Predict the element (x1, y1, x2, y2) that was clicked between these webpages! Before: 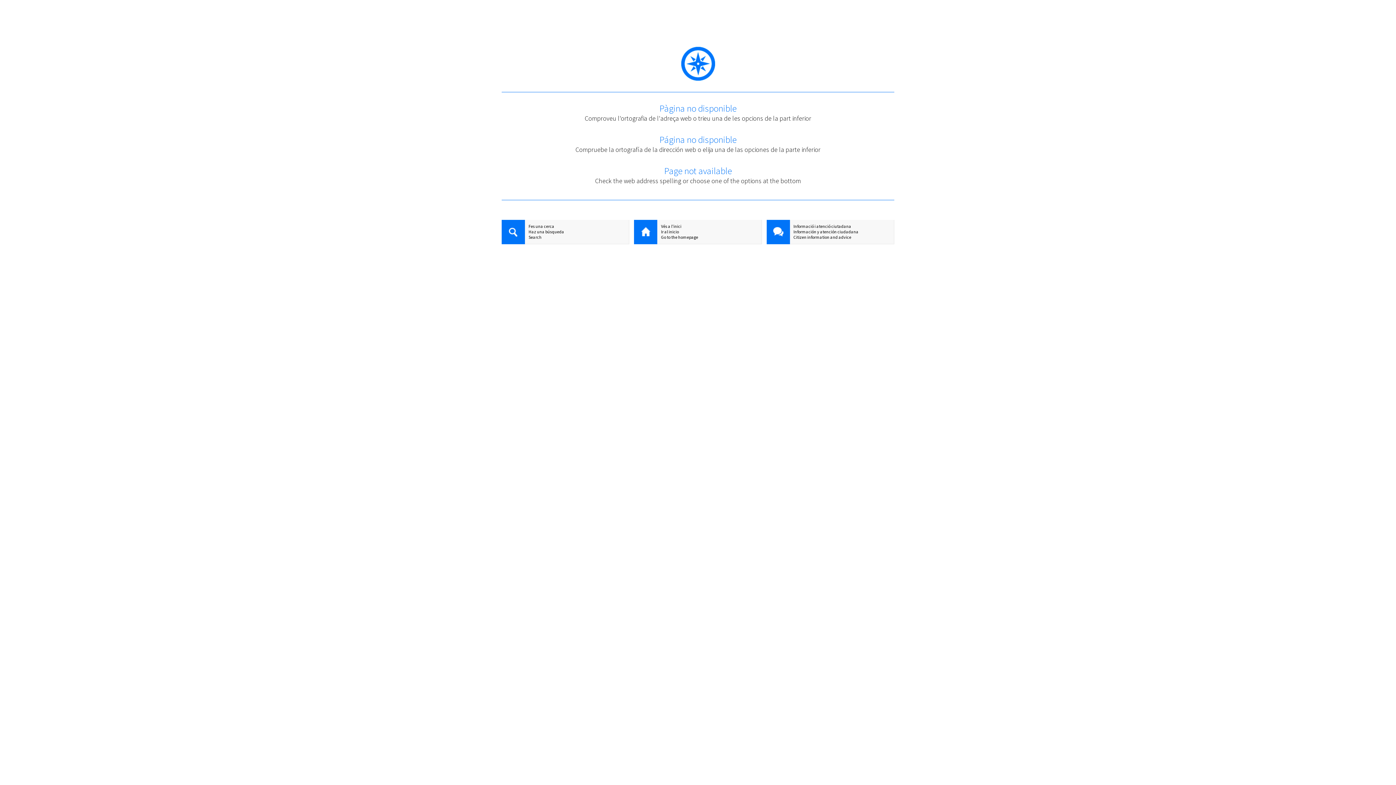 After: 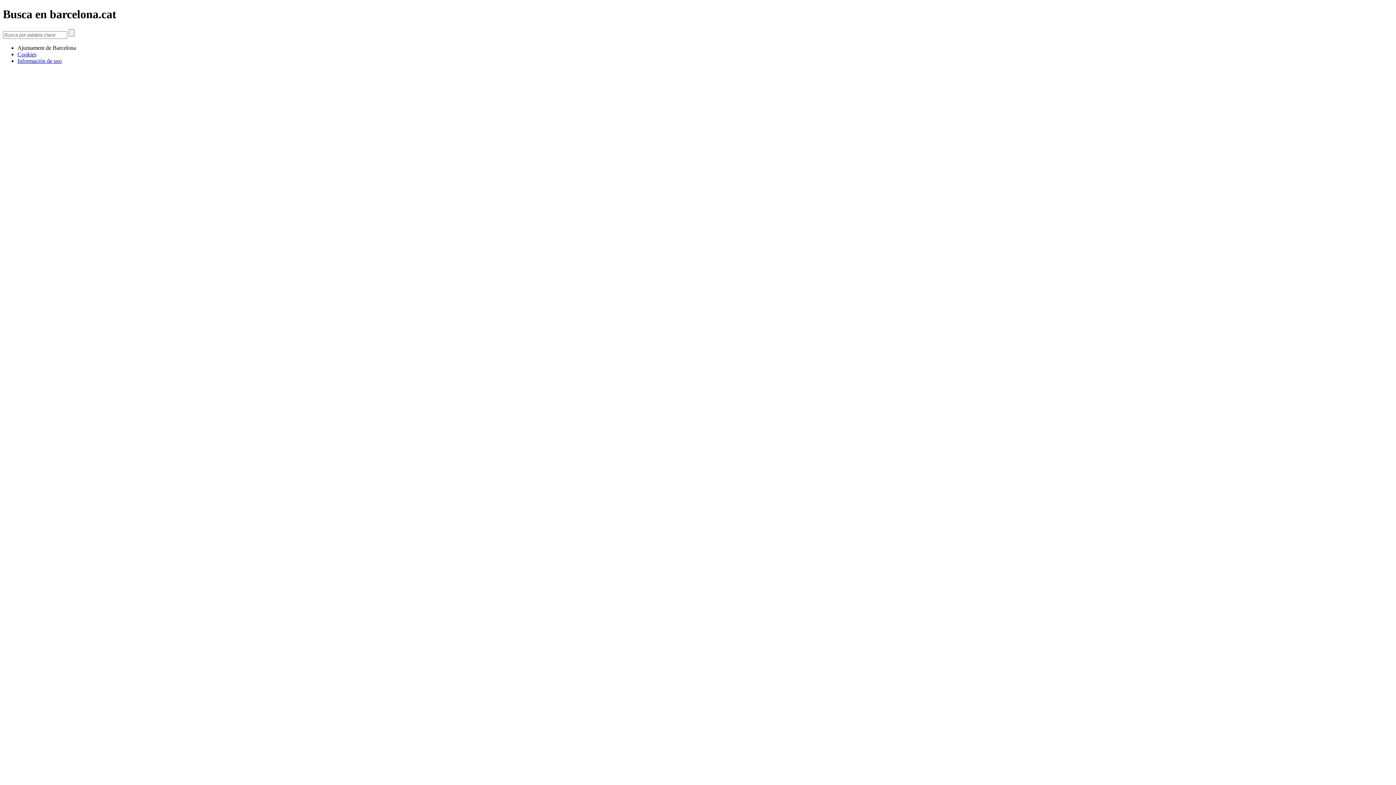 Action: label: Haz una búsqueda bbox: (501, 229, 629, 234)